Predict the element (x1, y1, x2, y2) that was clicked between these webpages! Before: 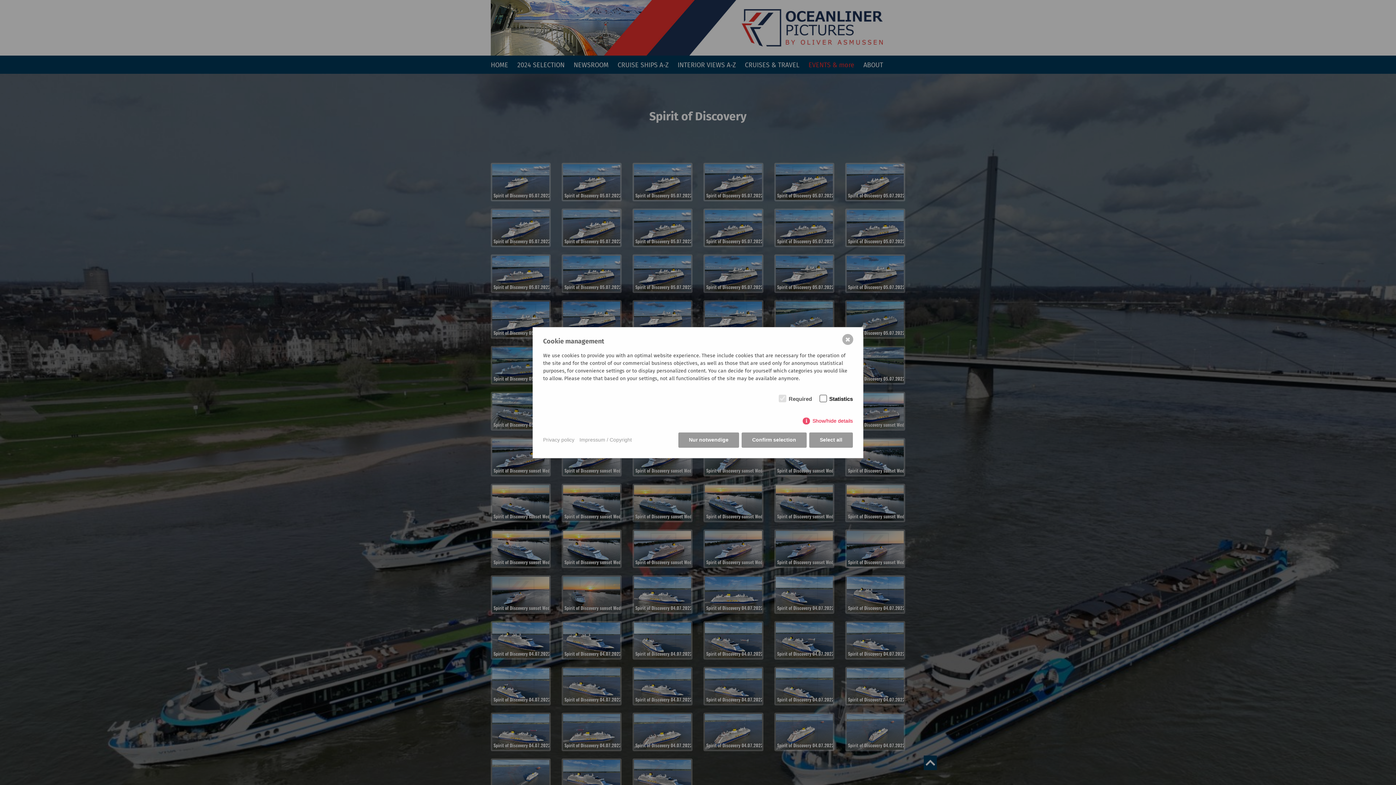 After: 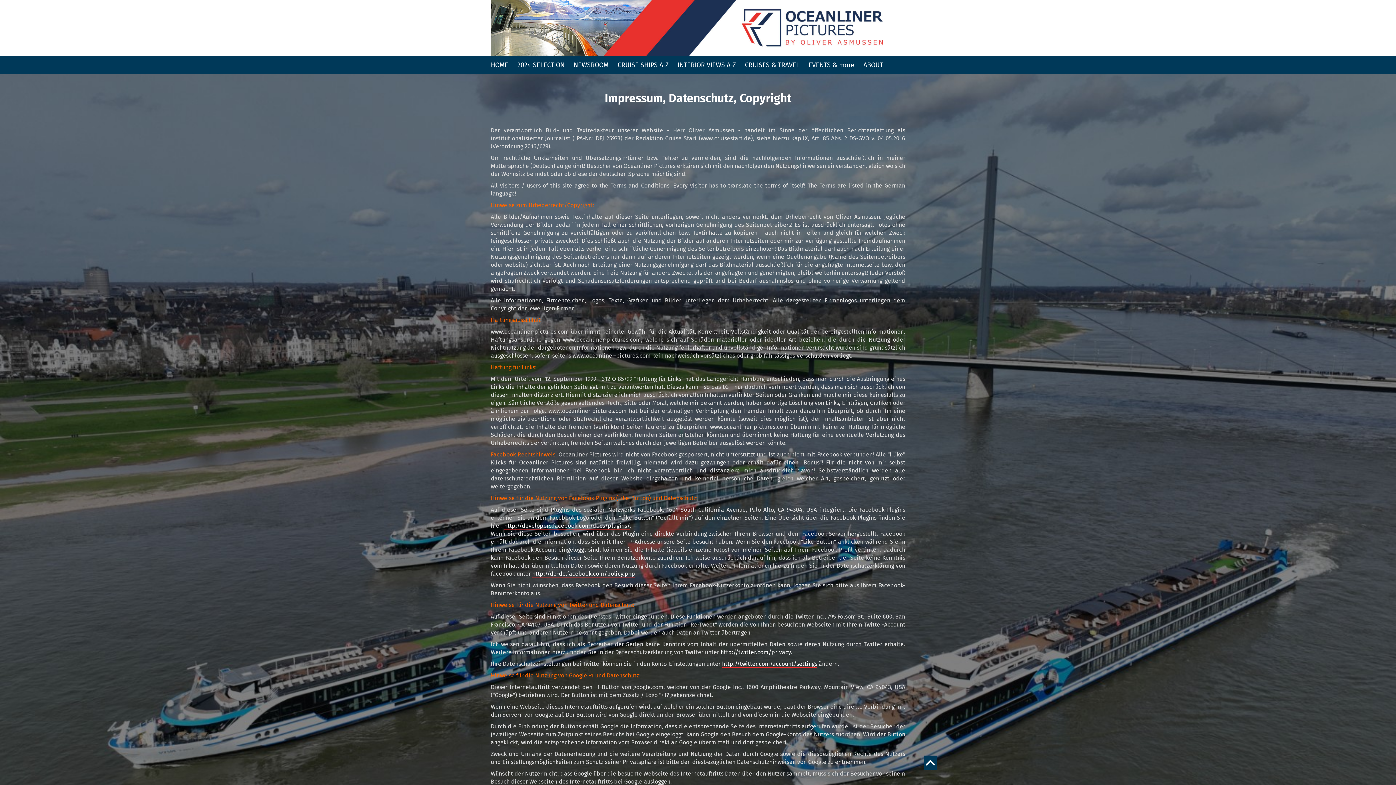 Action: bbox: (579, 436, 632, 444) label: Impressum / Copyright